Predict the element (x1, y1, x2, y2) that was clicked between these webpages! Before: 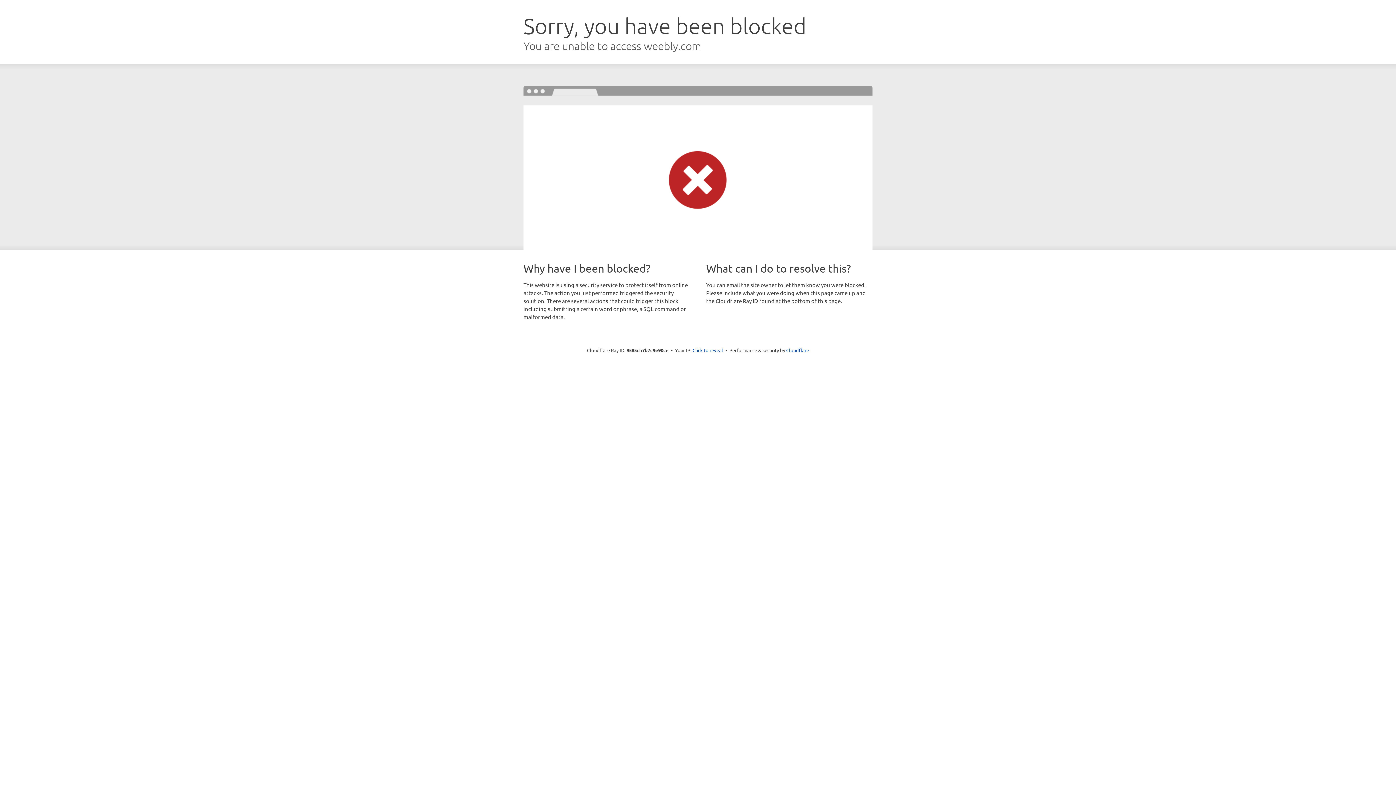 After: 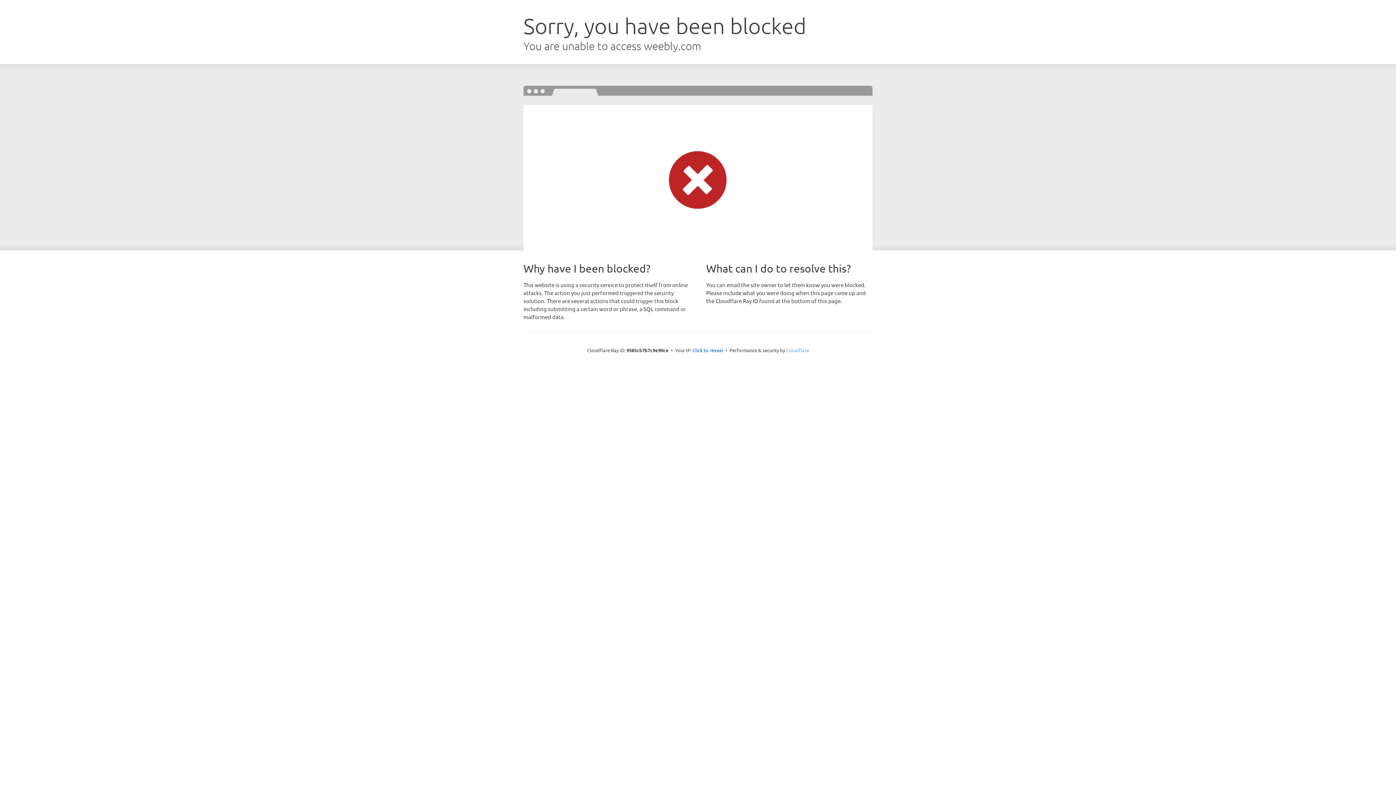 Action: bbox: (786, 347, 809, 353) label: Cloudflare